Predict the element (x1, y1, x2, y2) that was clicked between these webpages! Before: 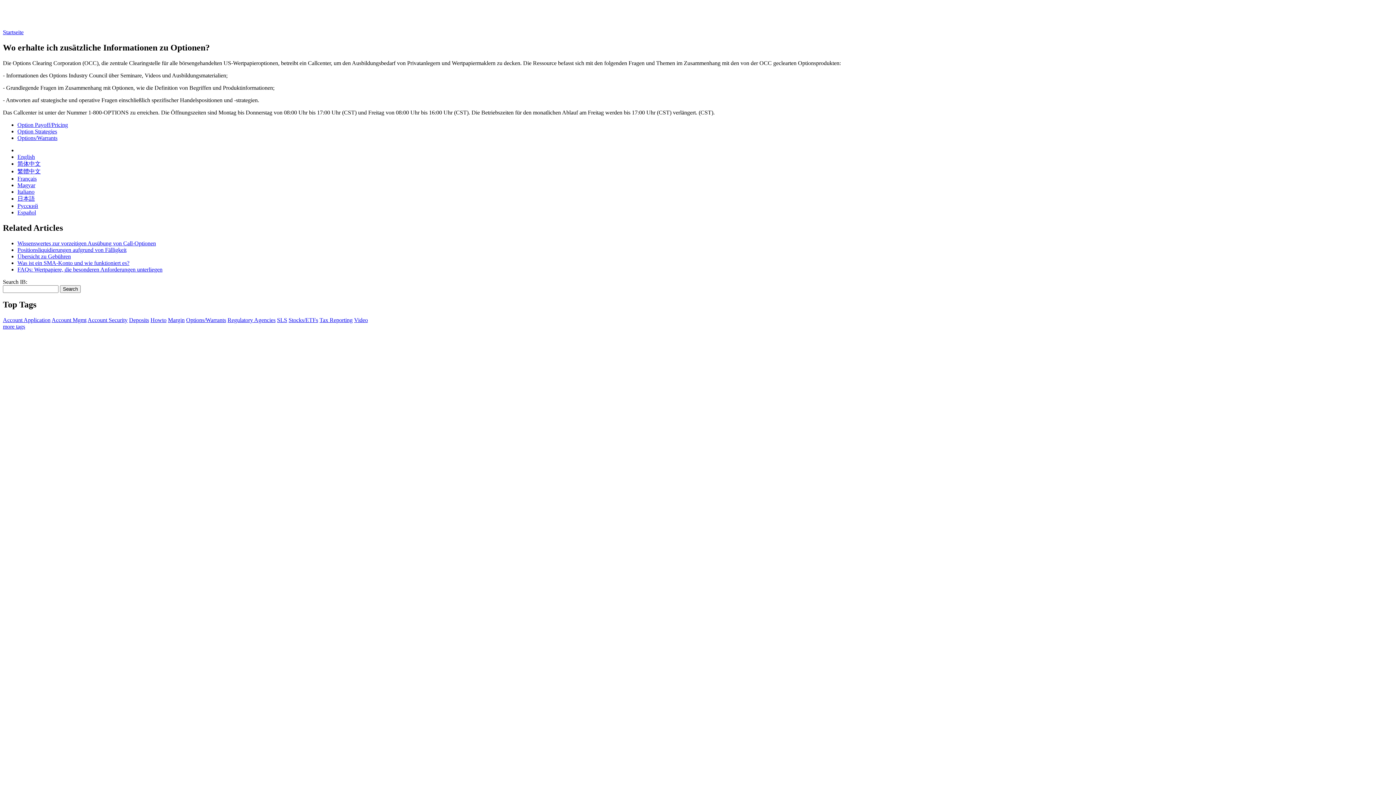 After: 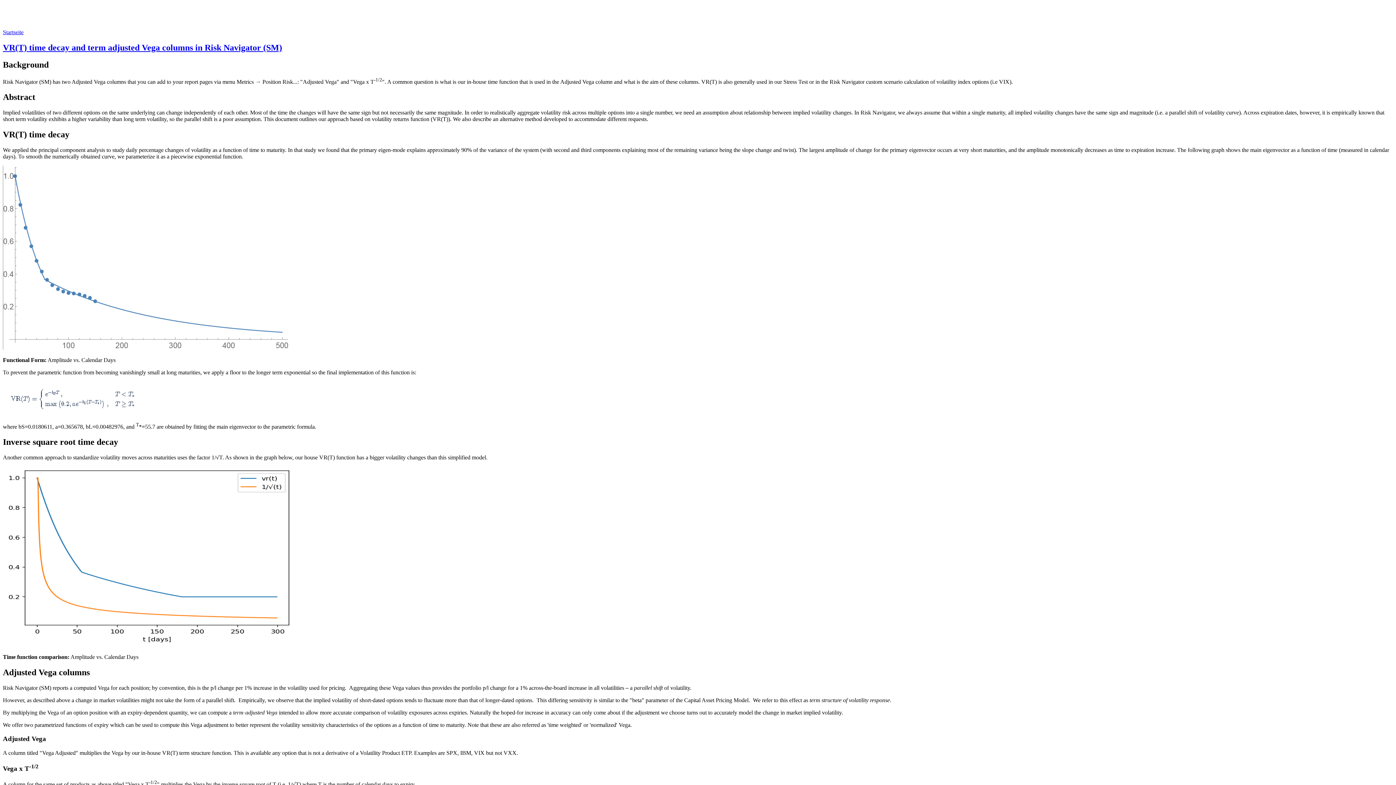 Action: label: Option Payoff/Pricing bbox: (17, 121, 68, 127)